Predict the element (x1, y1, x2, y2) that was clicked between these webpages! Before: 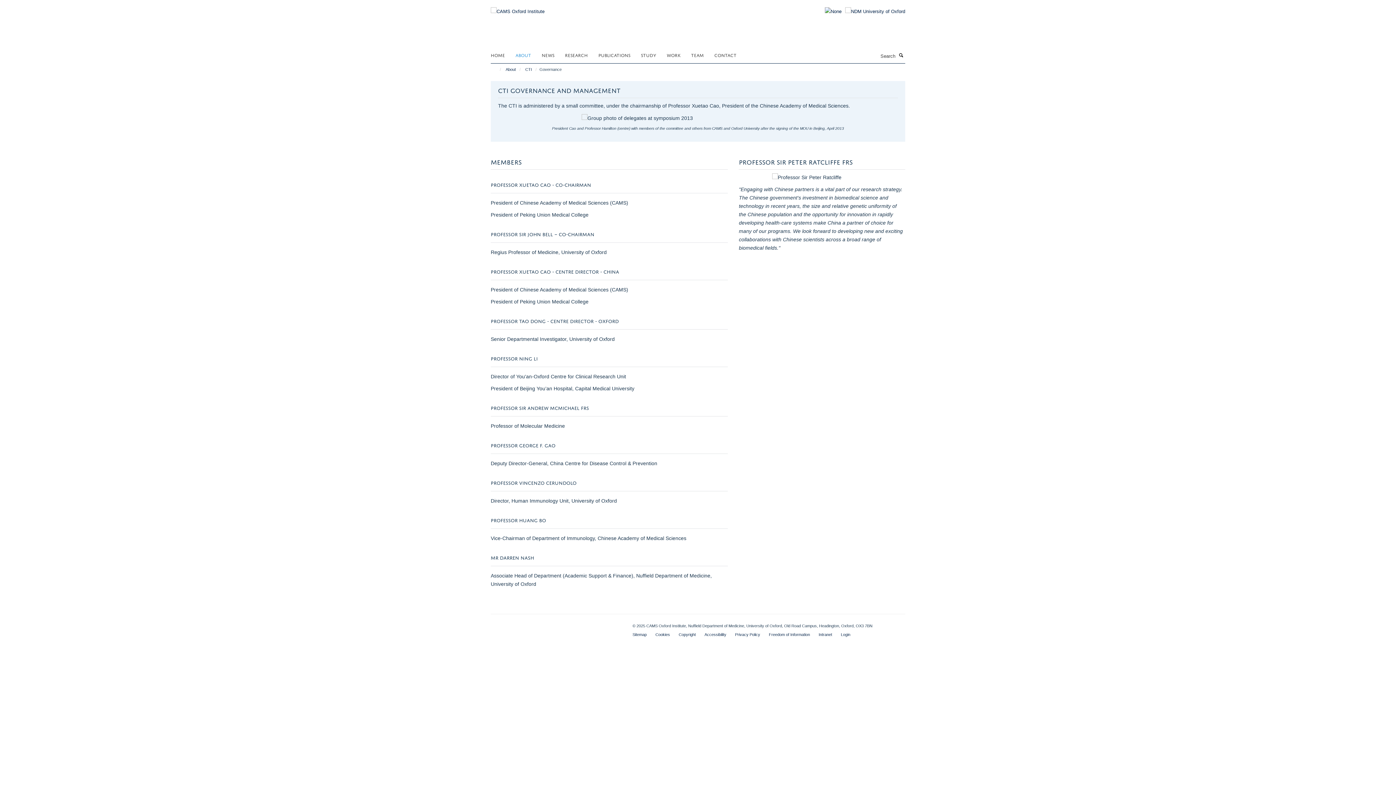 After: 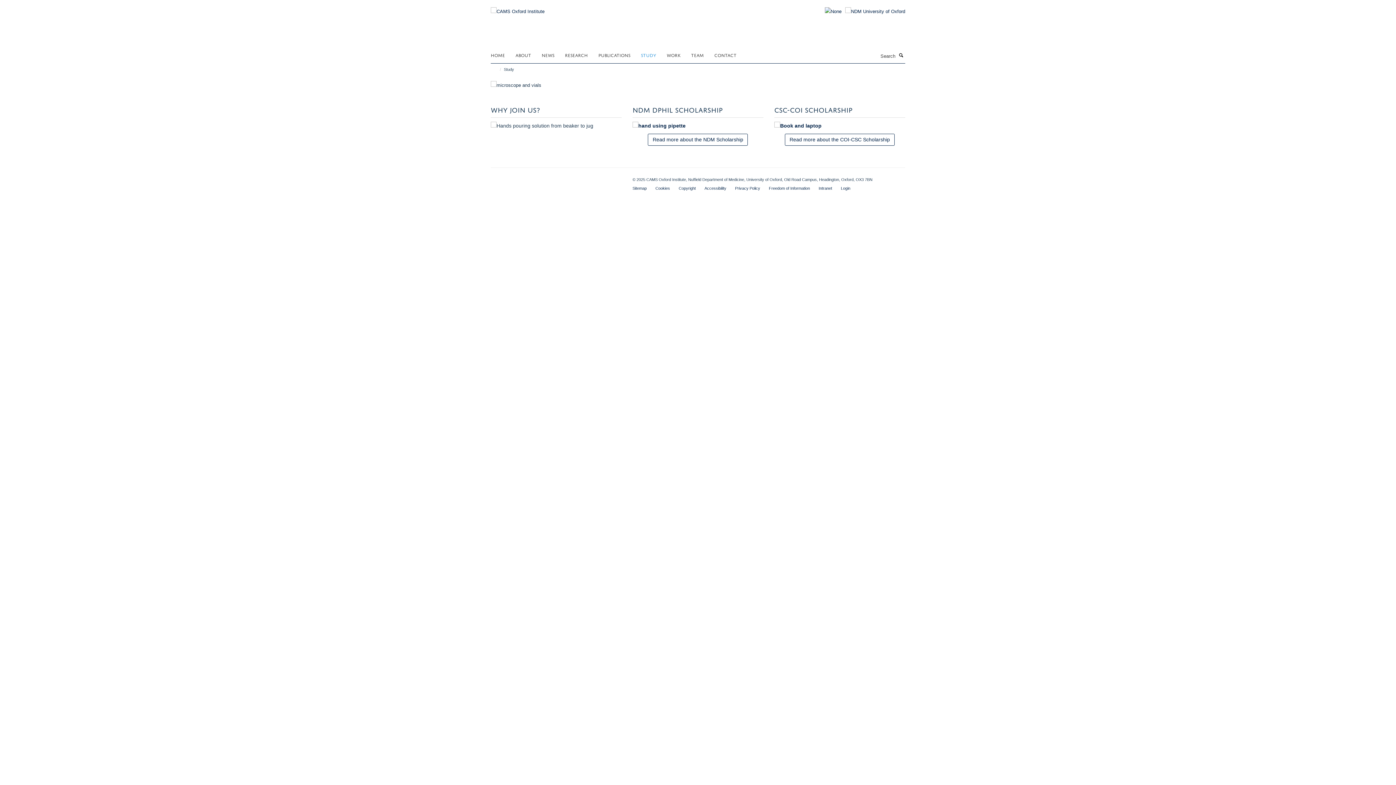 Action: bbox: (641, 49, 665, 60) label: STUDY